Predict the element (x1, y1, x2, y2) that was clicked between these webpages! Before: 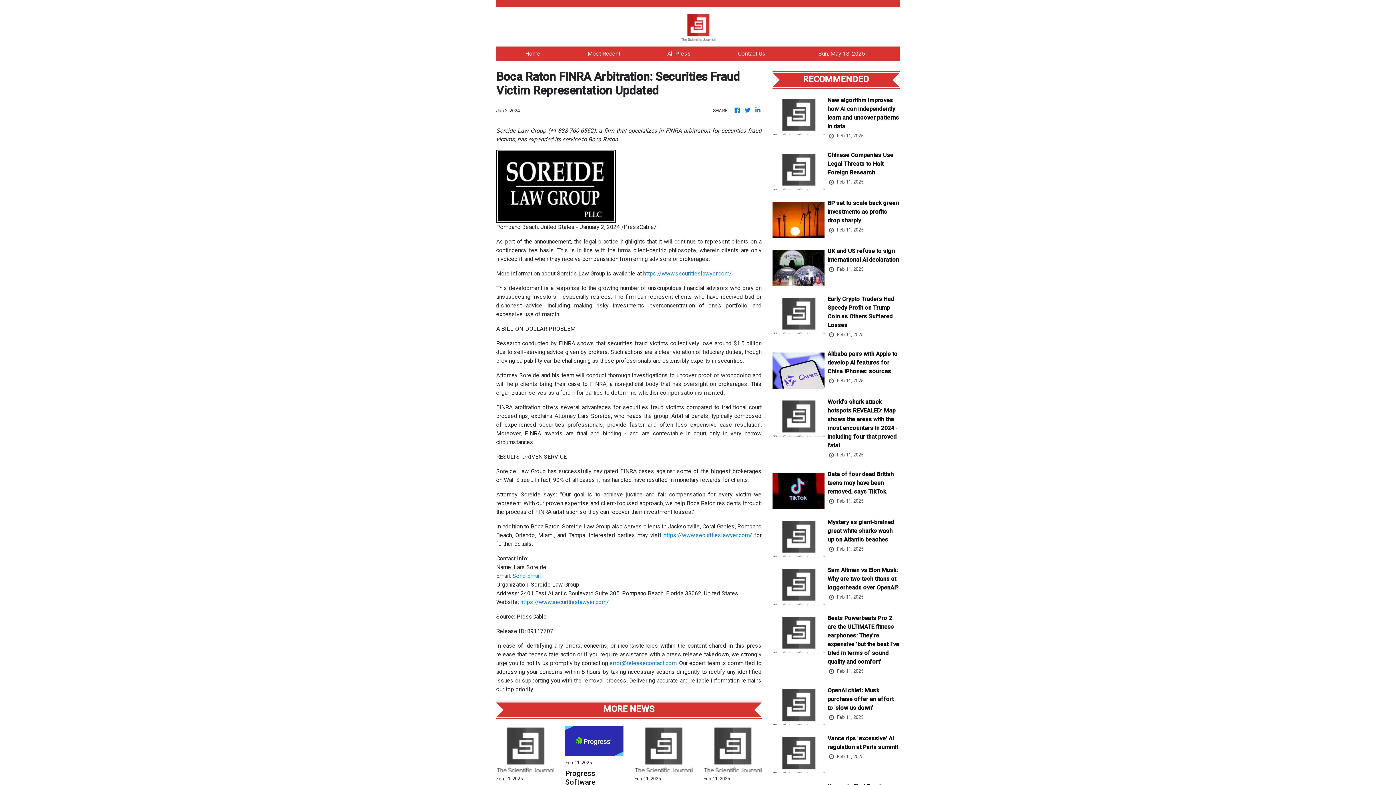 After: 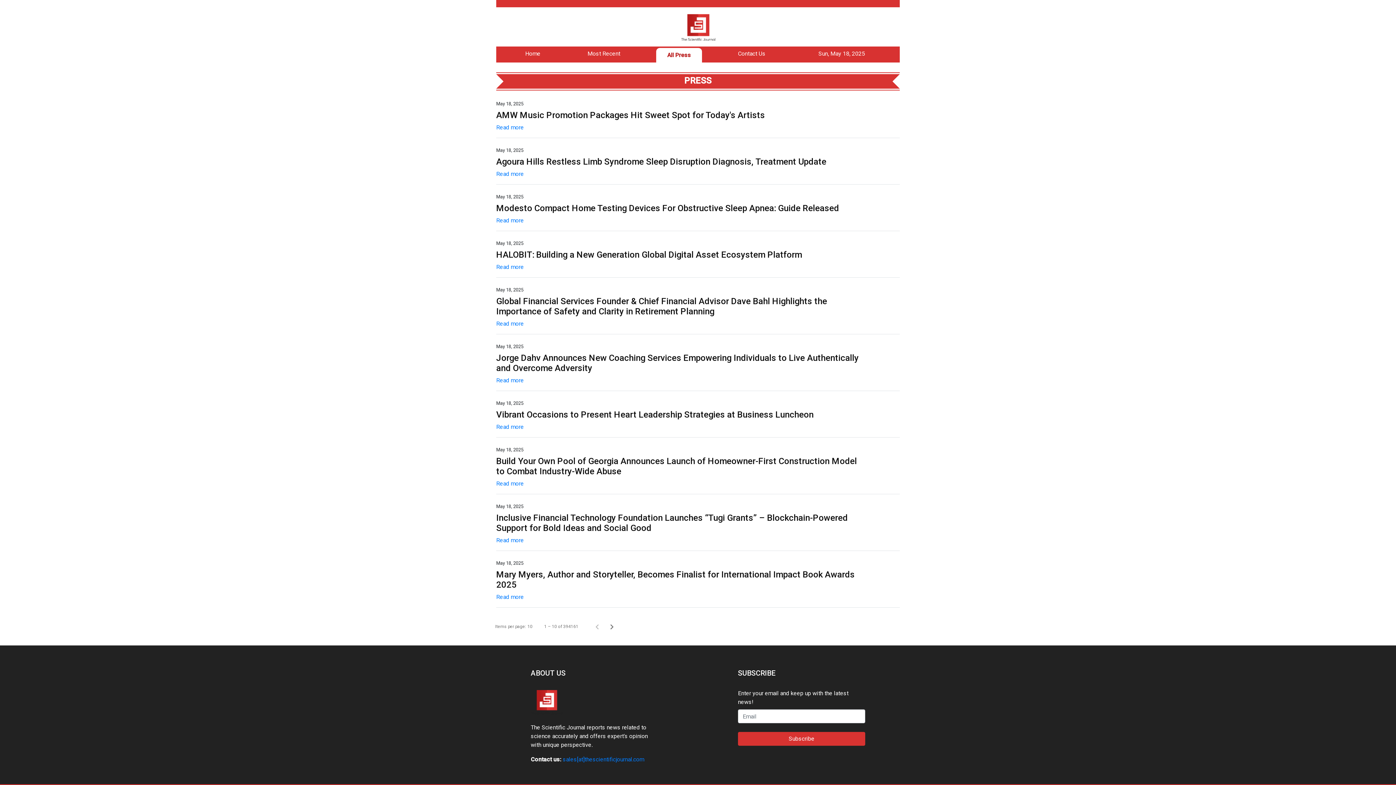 Action: bbox: (667, 50, 691, 57) label: All Press